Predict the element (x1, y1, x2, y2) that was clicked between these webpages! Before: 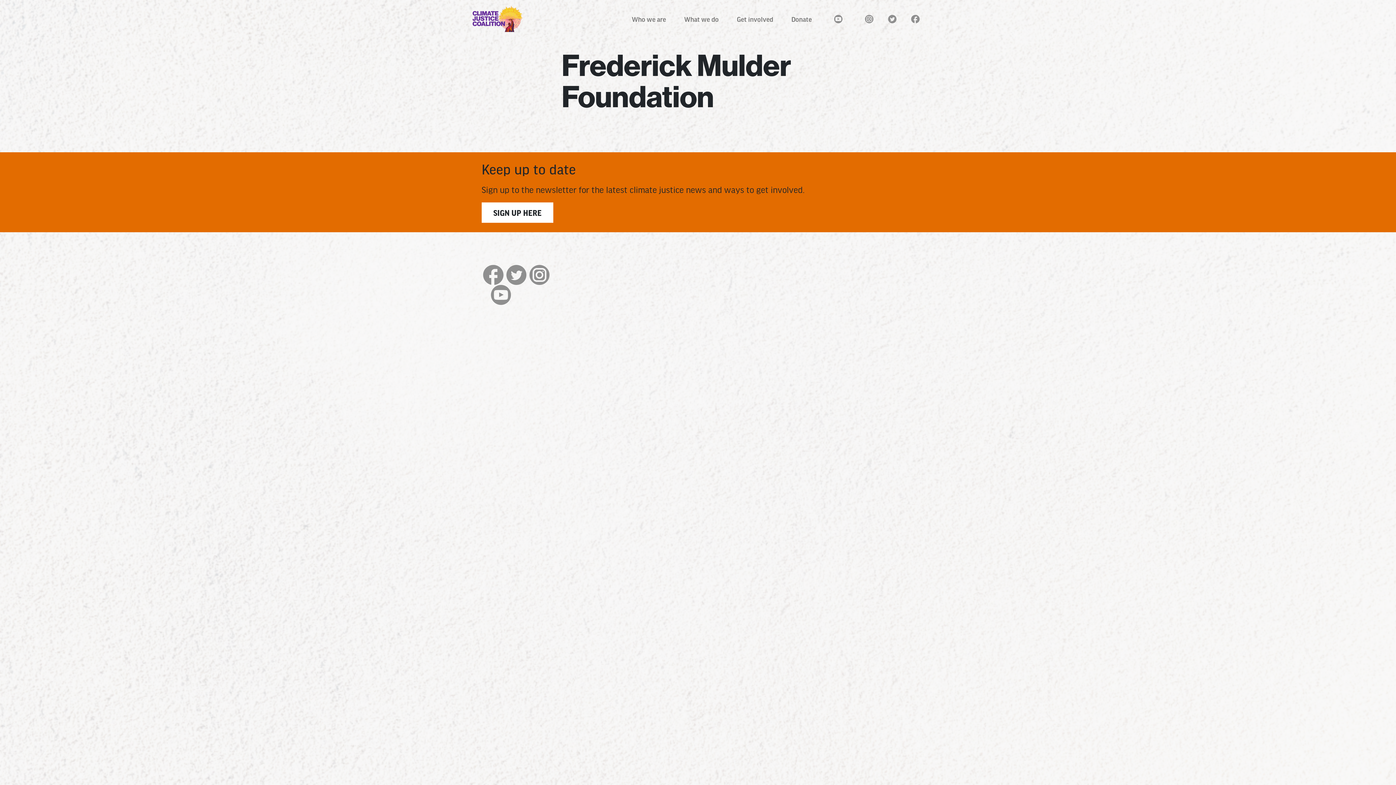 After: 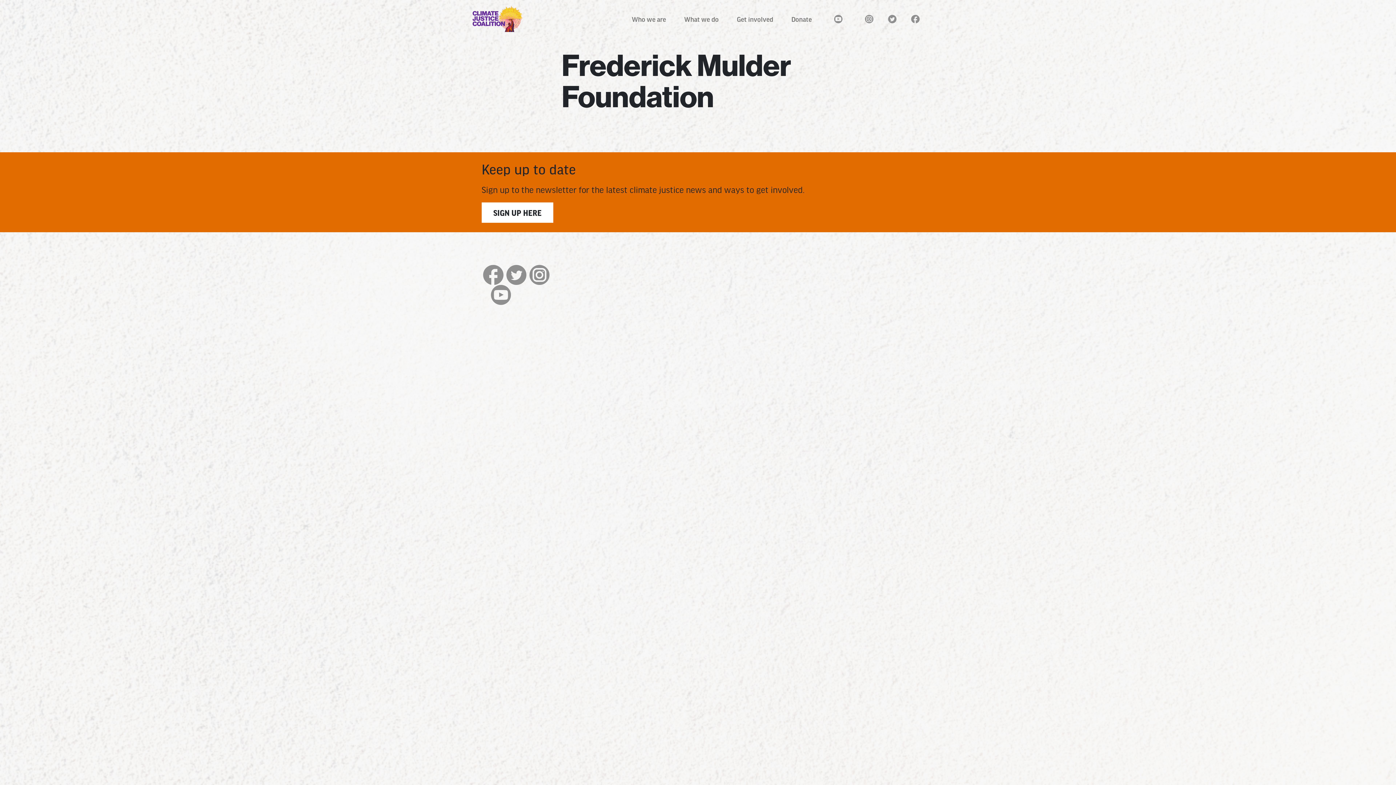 Action: bbox: (481, 264, 505, 284)